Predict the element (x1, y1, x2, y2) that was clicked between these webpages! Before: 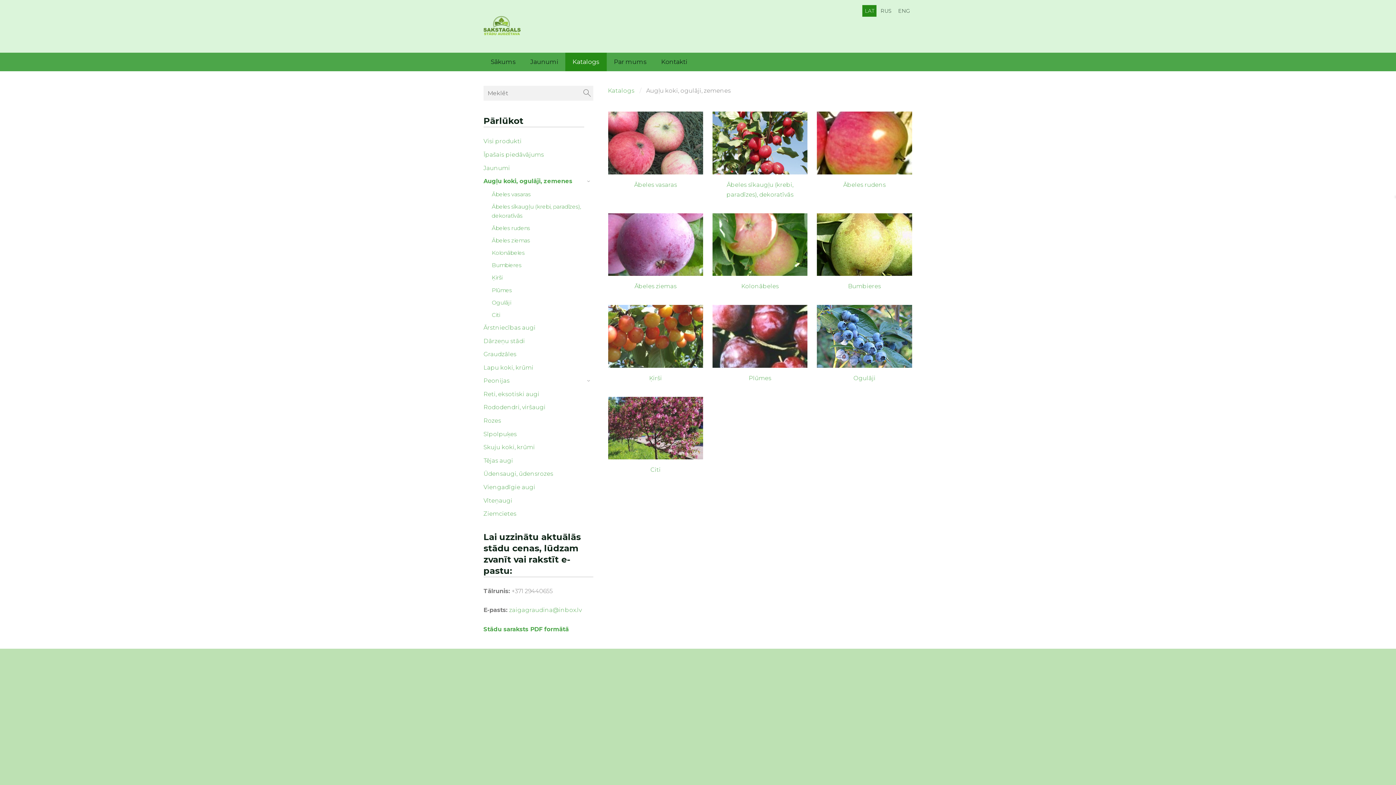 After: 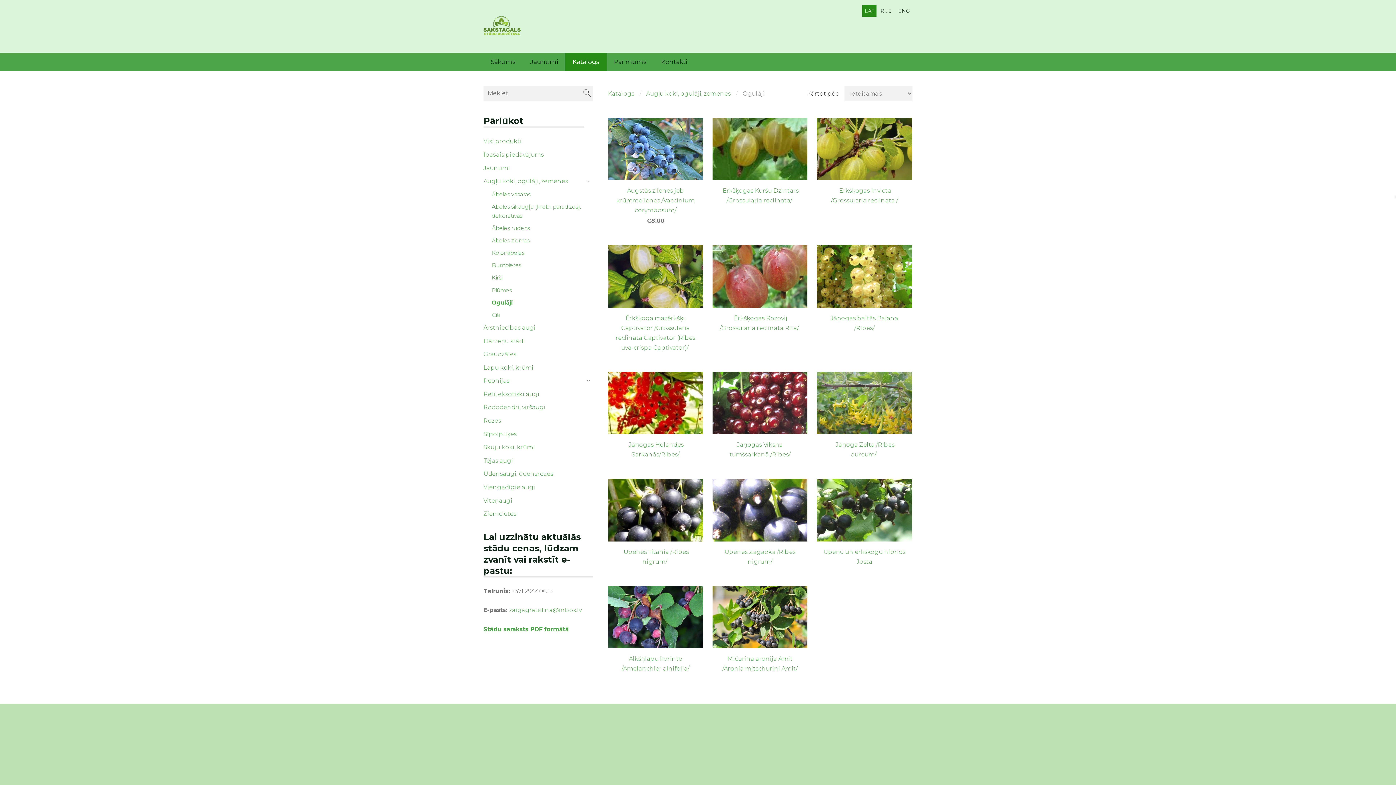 Action: label: Ogulāji bbox: (491, 298, 511, 307)